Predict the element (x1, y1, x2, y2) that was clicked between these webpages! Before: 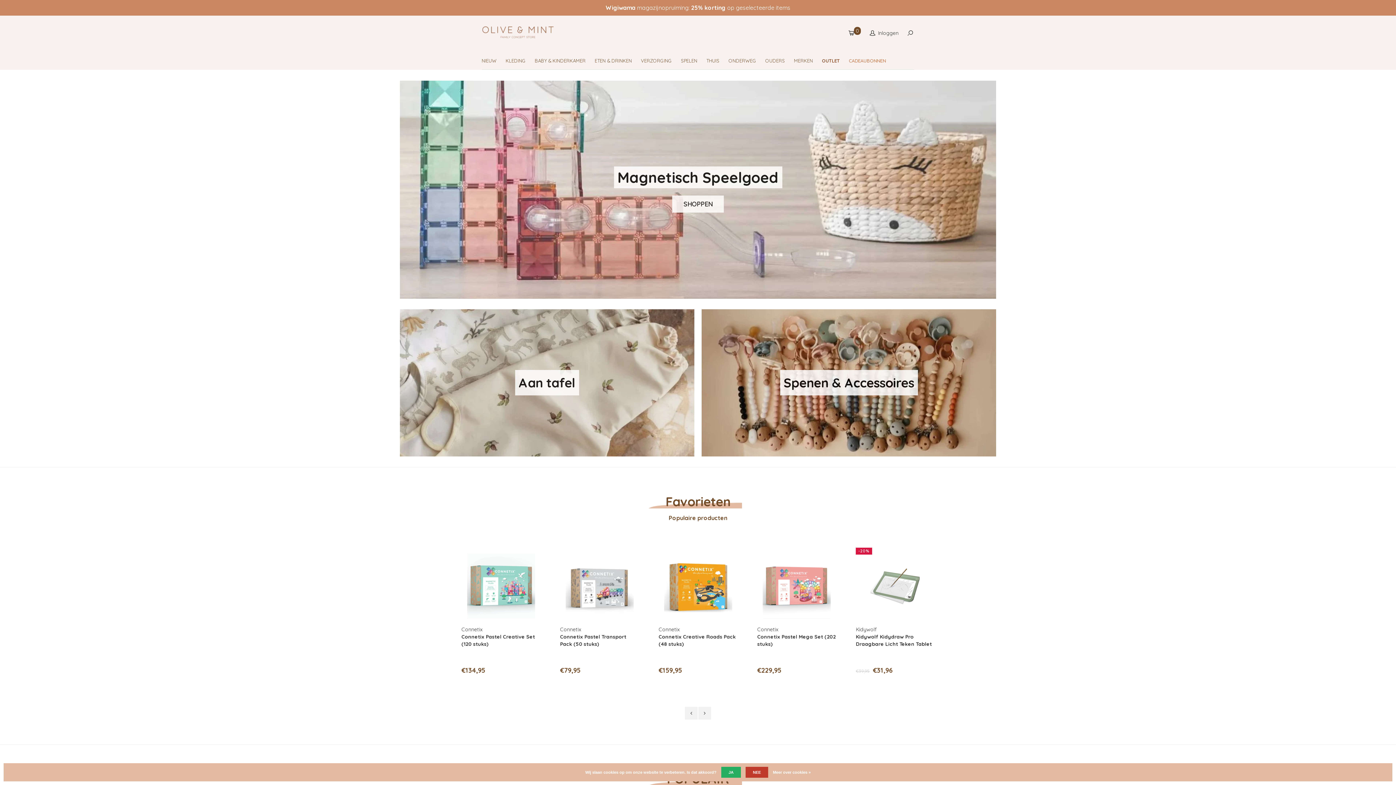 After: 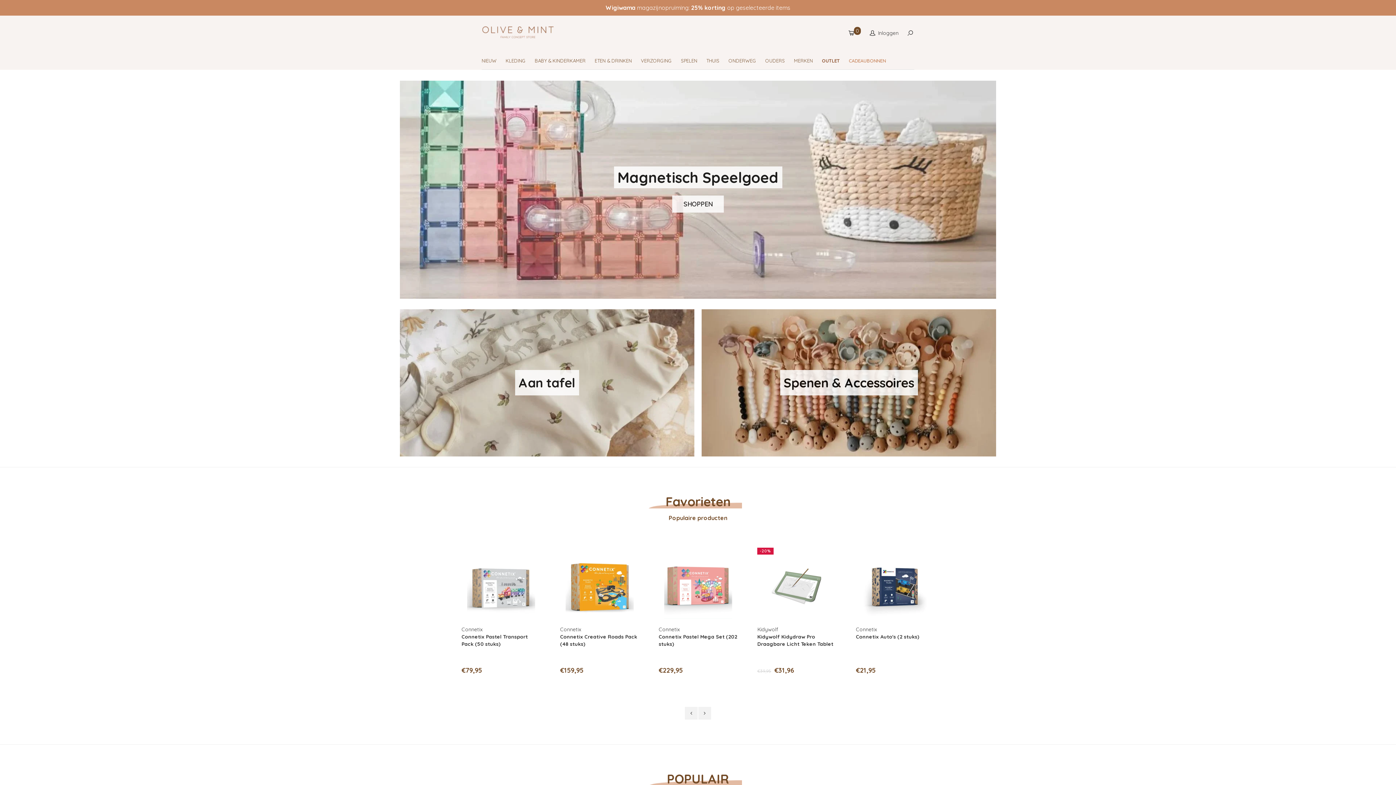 Action: bbox: (745, 767, 768, 778) label: NEE